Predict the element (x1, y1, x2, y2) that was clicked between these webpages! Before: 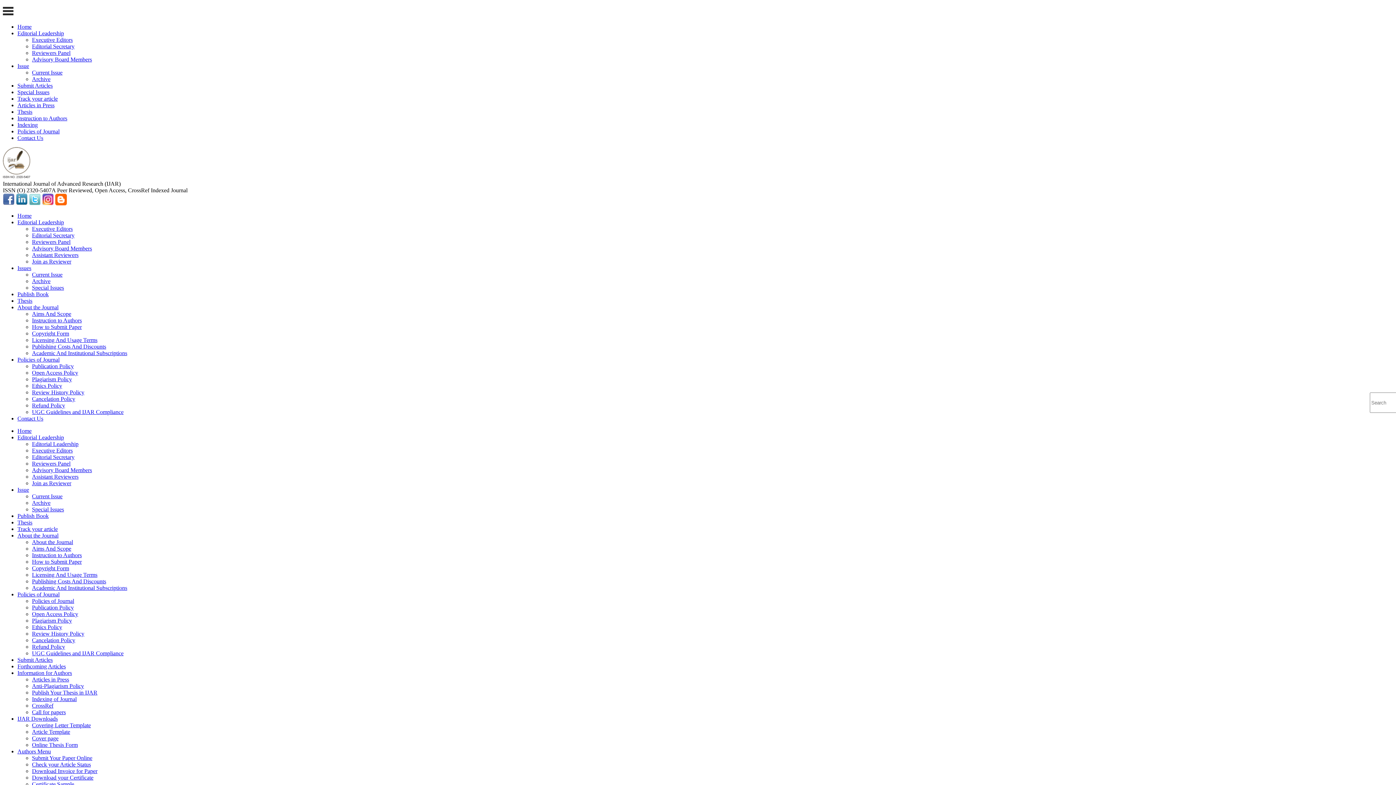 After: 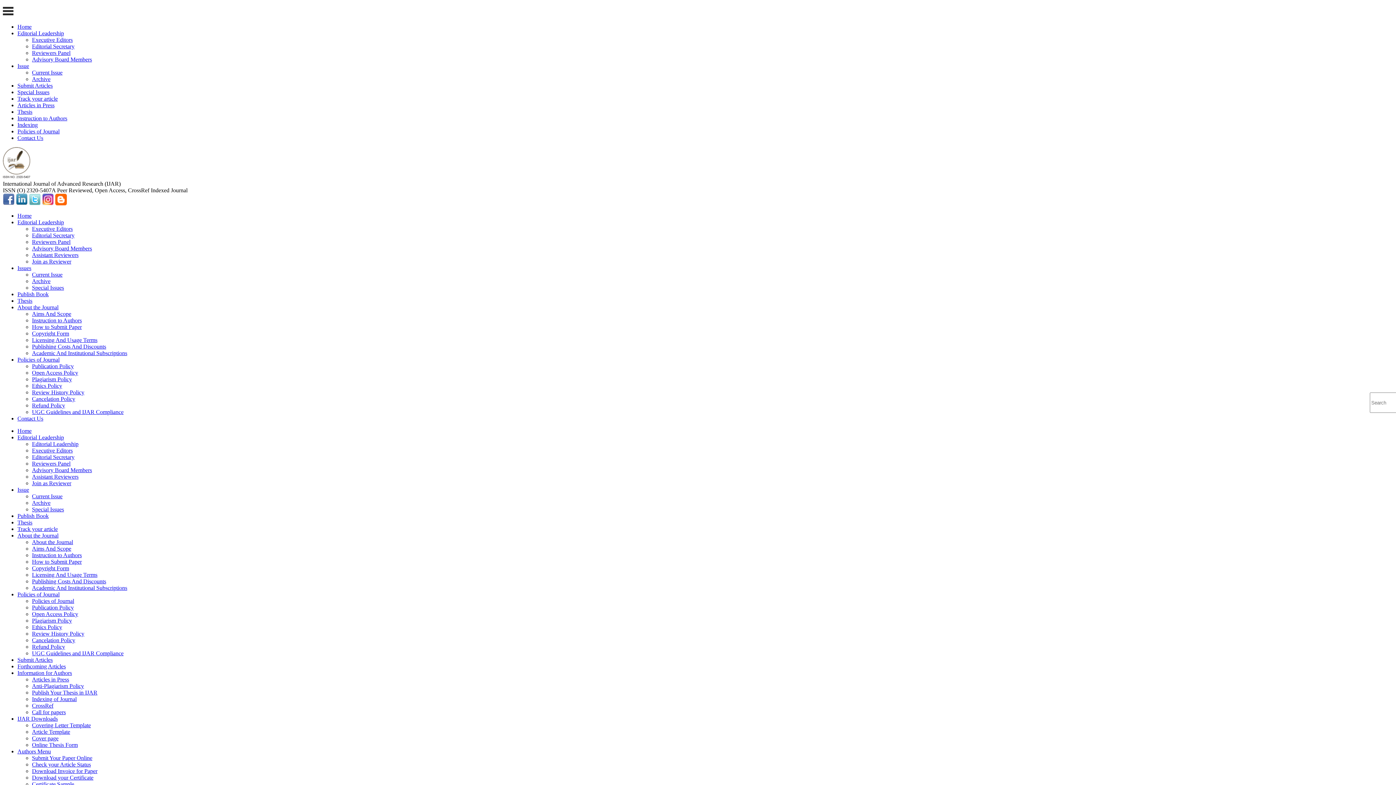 Action: bbox: (32, 761, 90, 768) label: Check your Article Status